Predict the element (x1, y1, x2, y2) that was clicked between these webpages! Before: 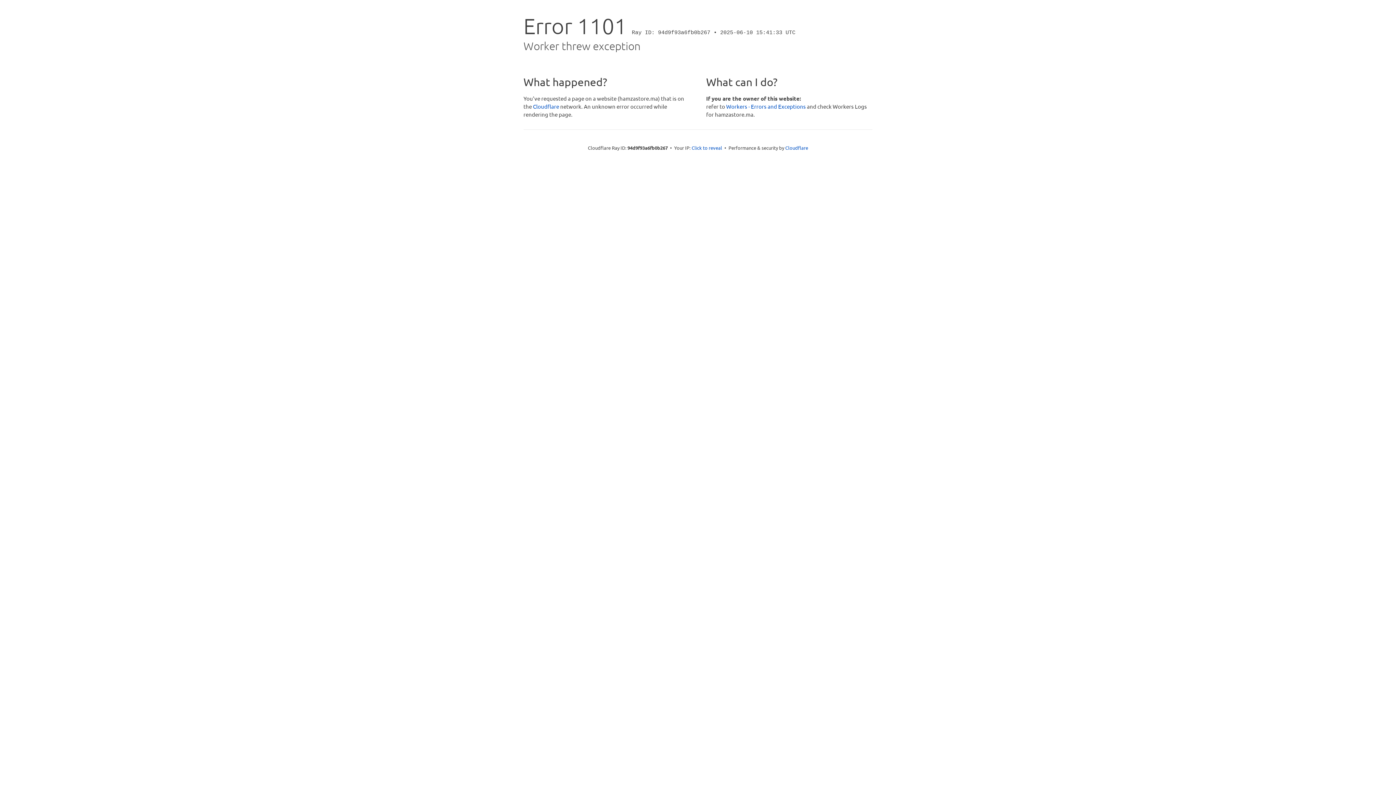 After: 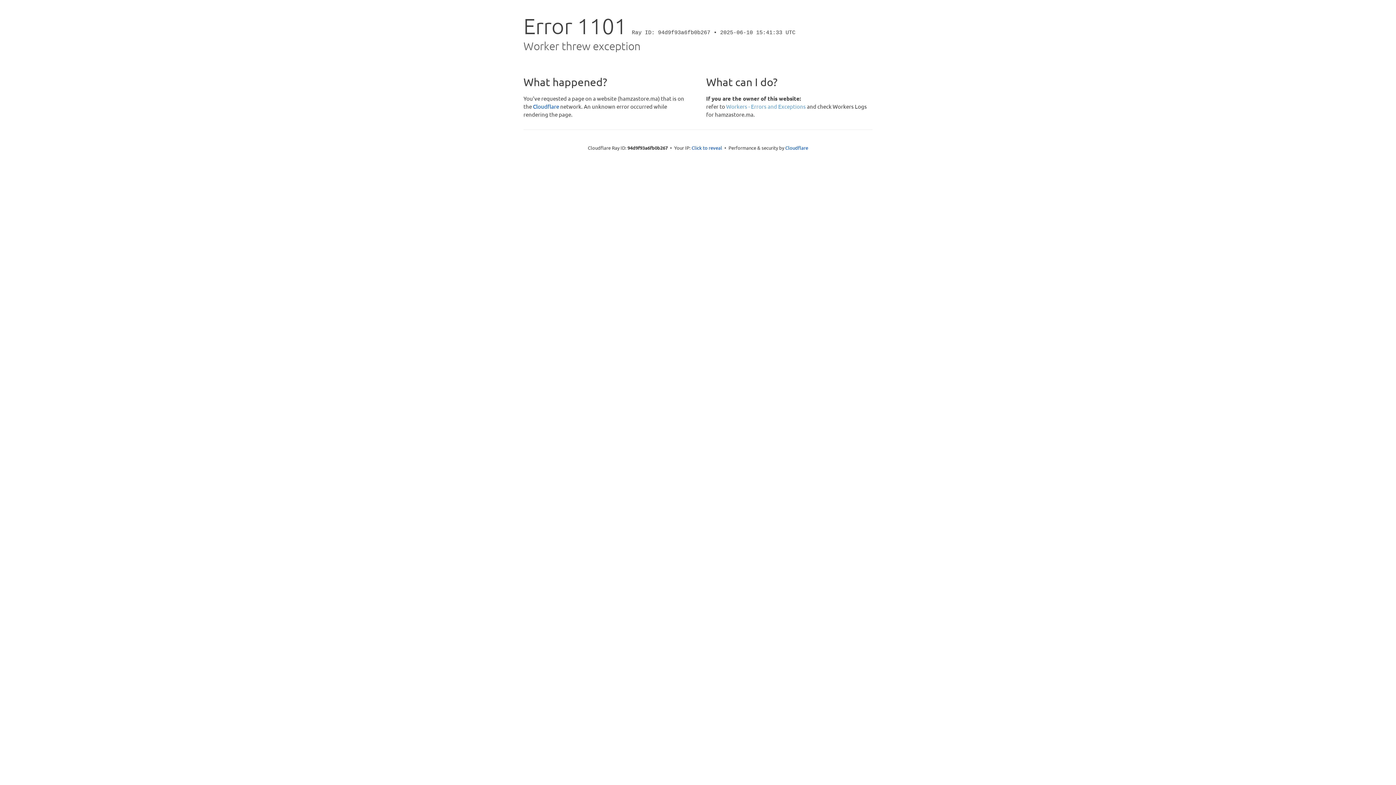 Action: bbox: (726, 102, 806, 109) label: Workers - Errors and Exceptions